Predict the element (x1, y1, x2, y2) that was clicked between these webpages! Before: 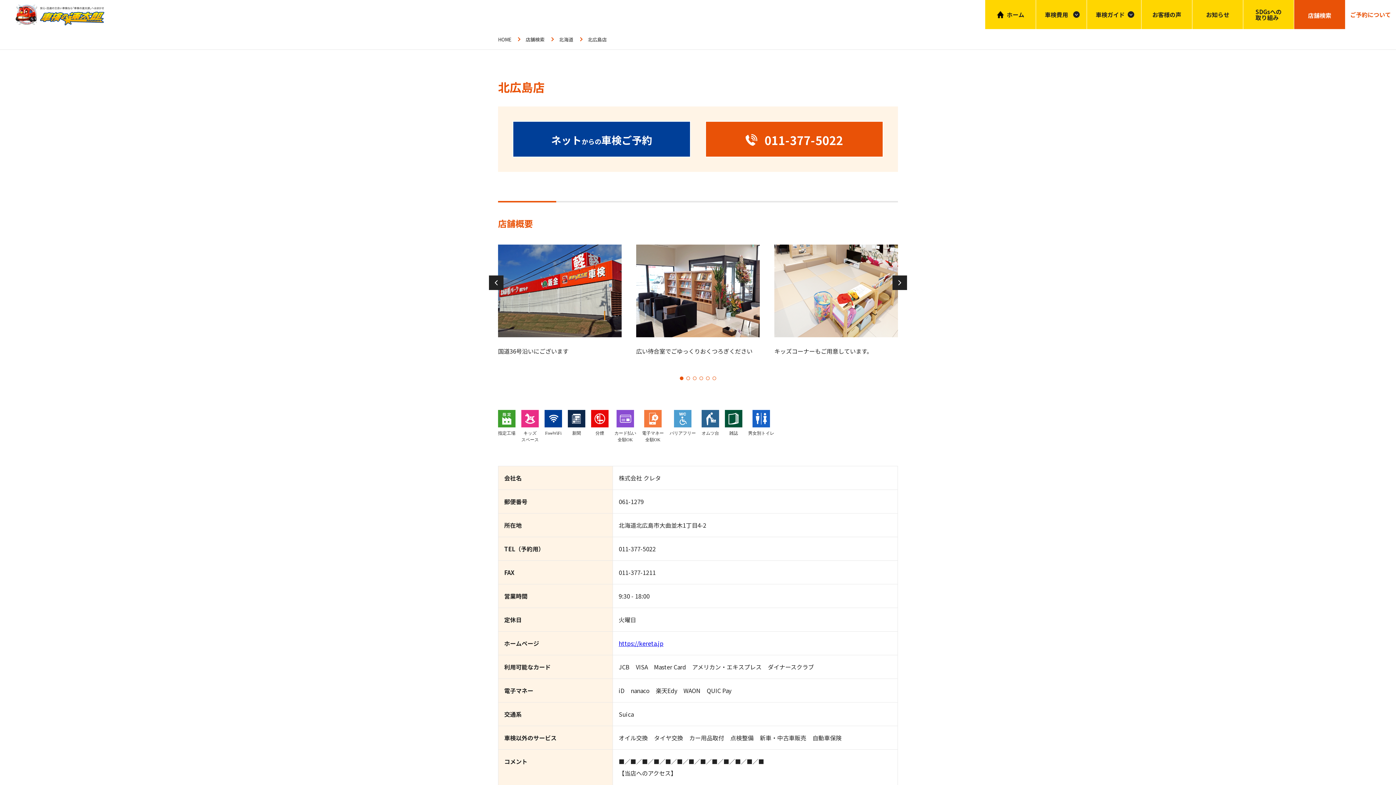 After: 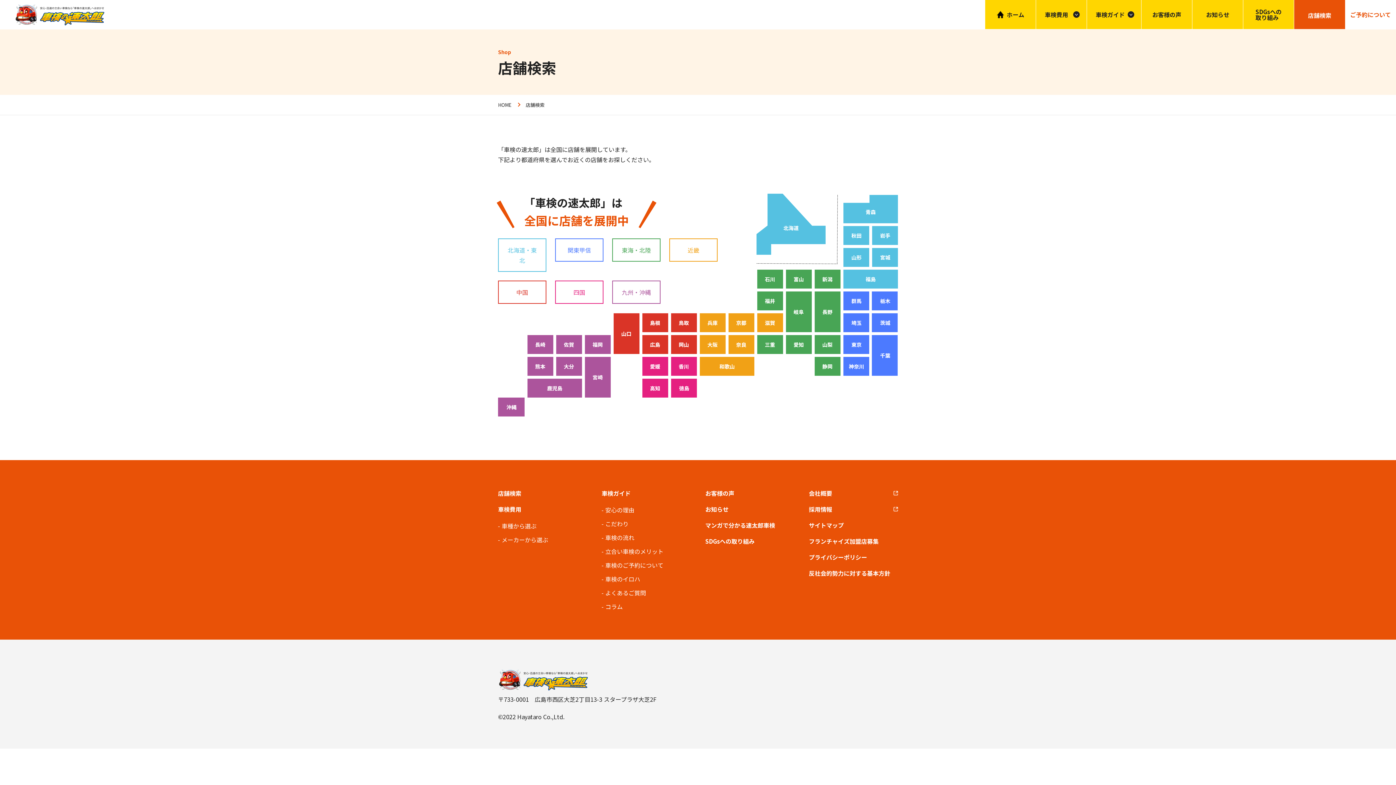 Action: label: 店舗検索 bbox: (1294, 0, 1345, 29)